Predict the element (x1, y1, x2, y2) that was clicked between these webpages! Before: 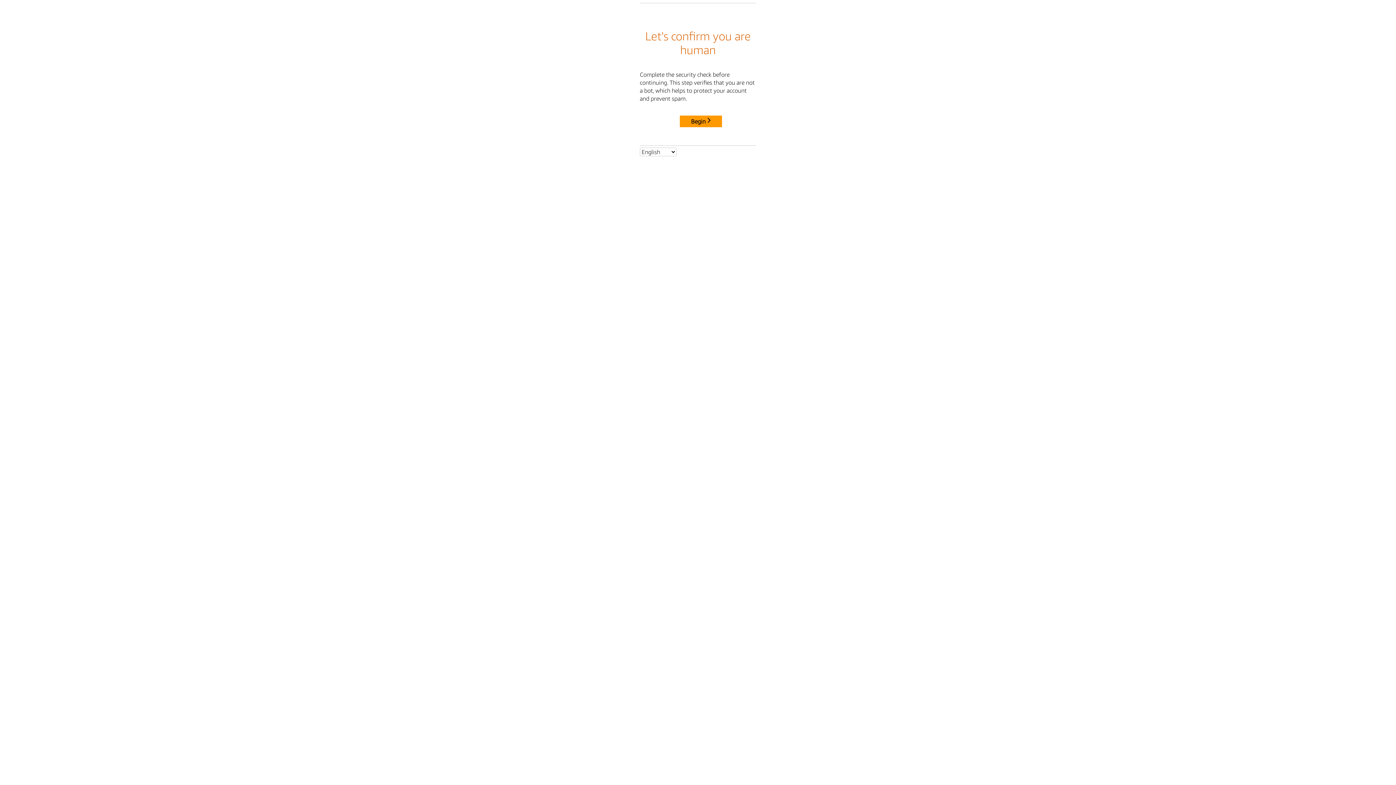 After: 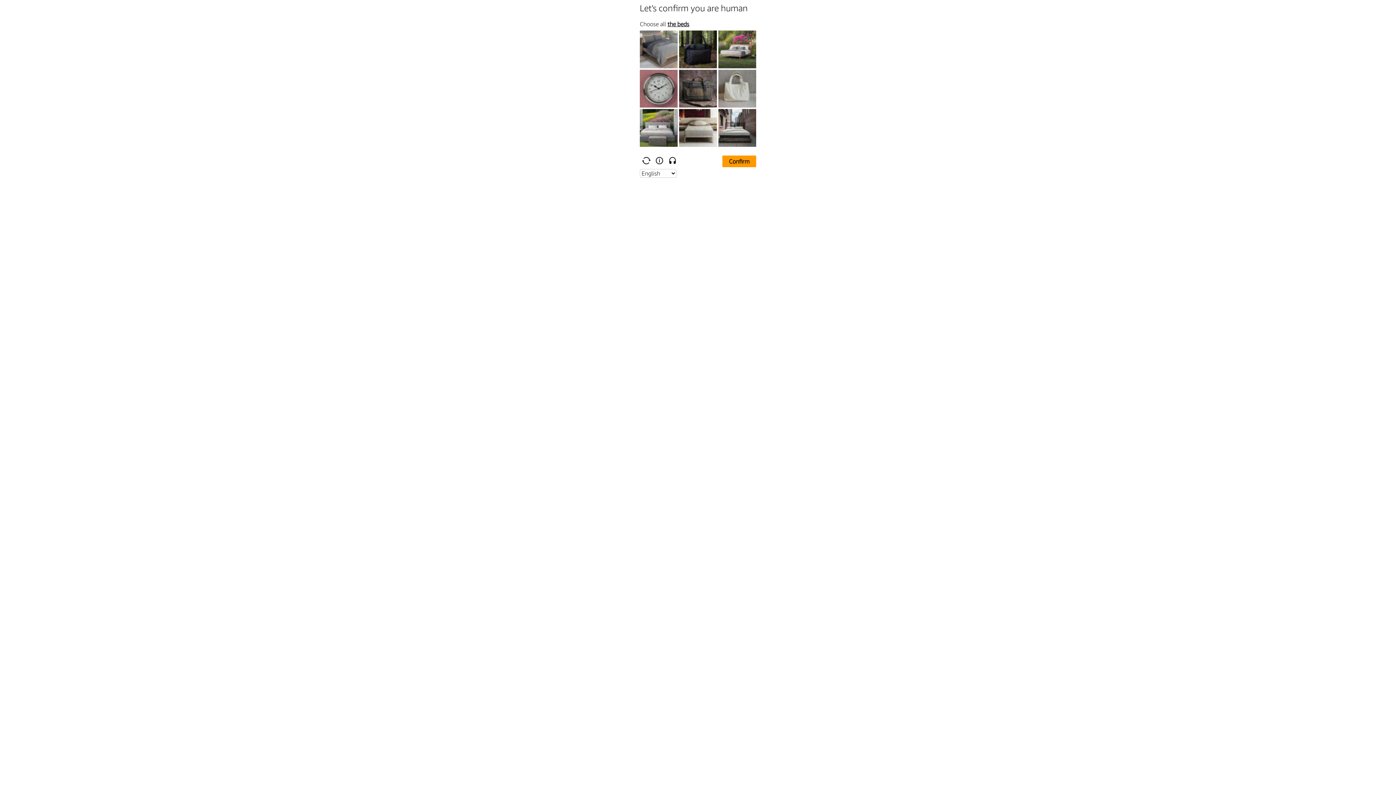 Action: label: Begin bbox: (680, 115, 722, 127)